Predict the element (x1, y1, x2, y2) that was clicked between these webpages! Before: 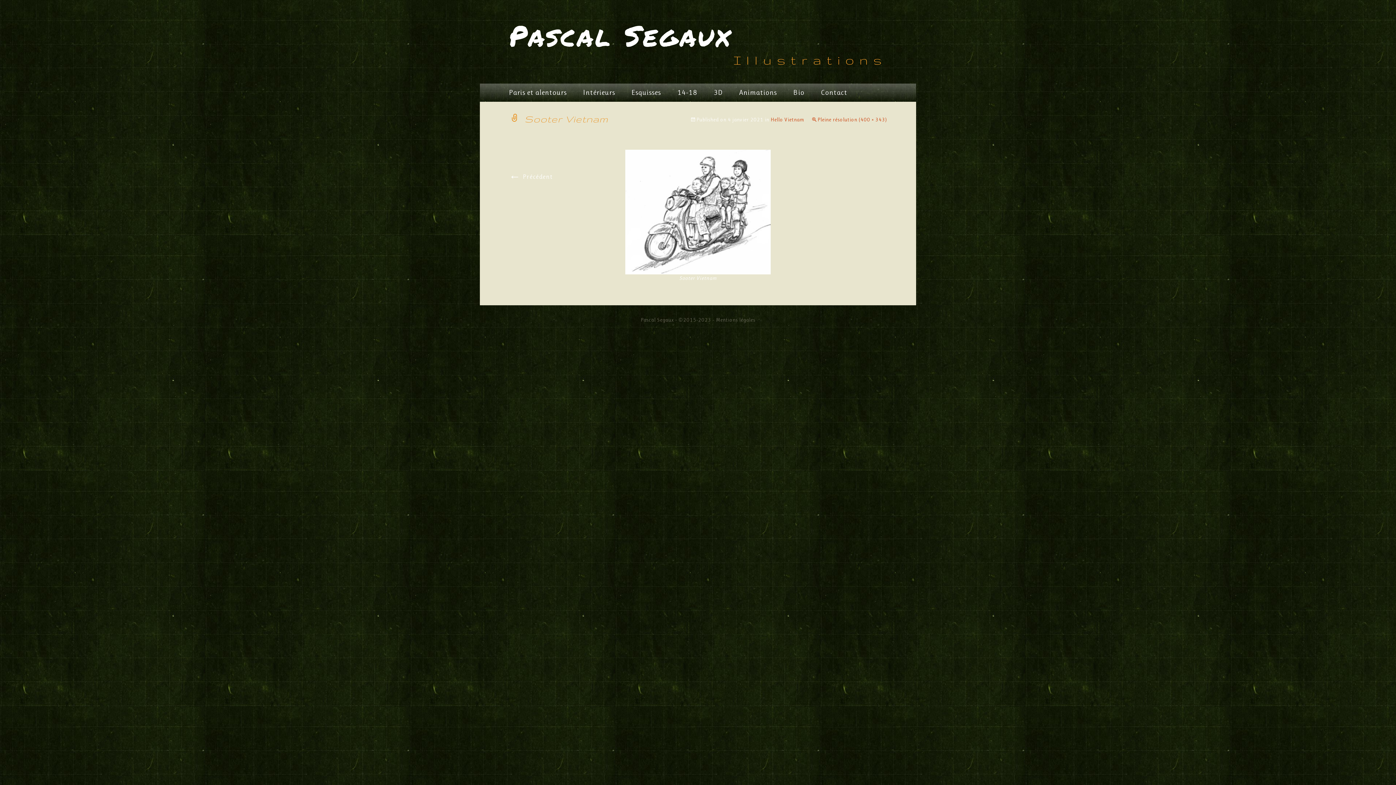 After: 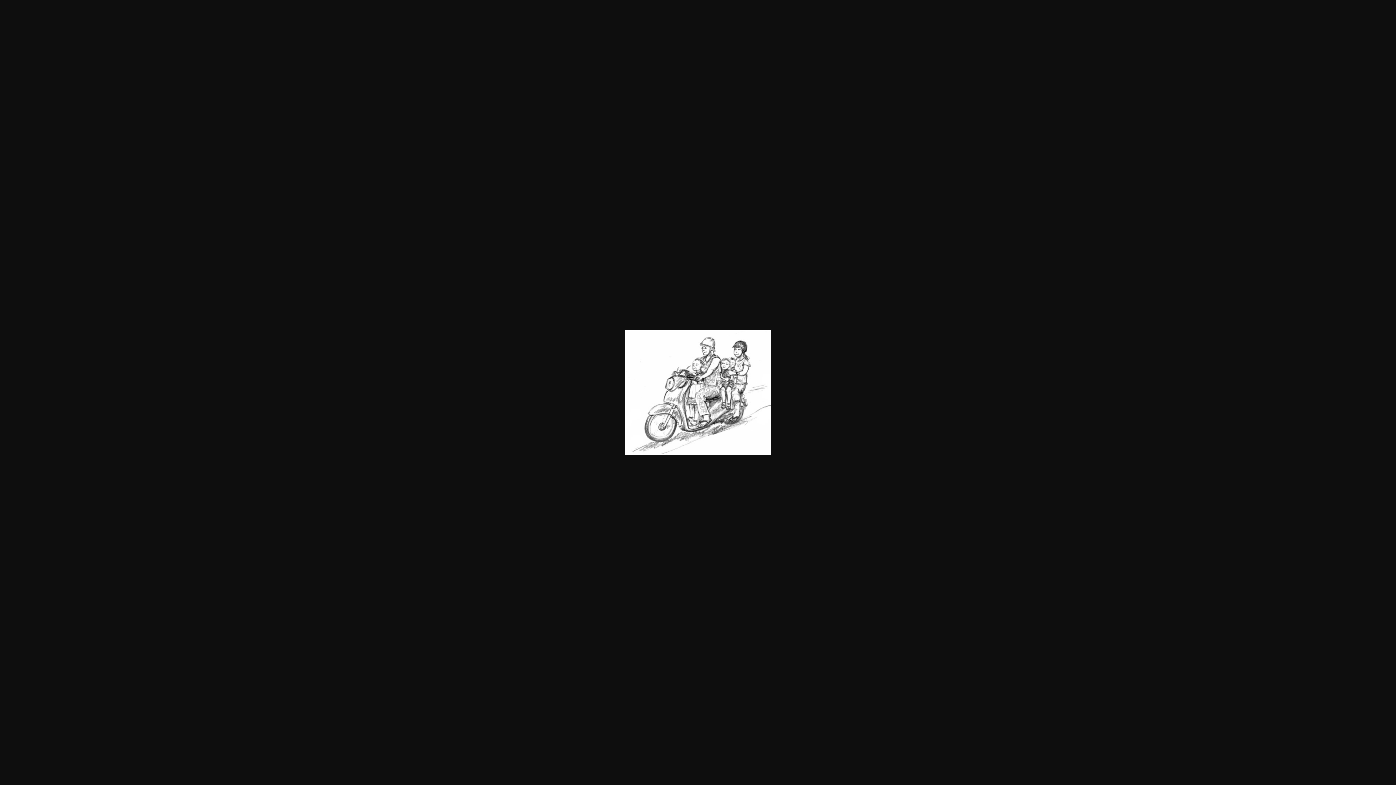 Action: bbox: (811, 116, 887, 122) label: Pleine résolution (400 × 343)